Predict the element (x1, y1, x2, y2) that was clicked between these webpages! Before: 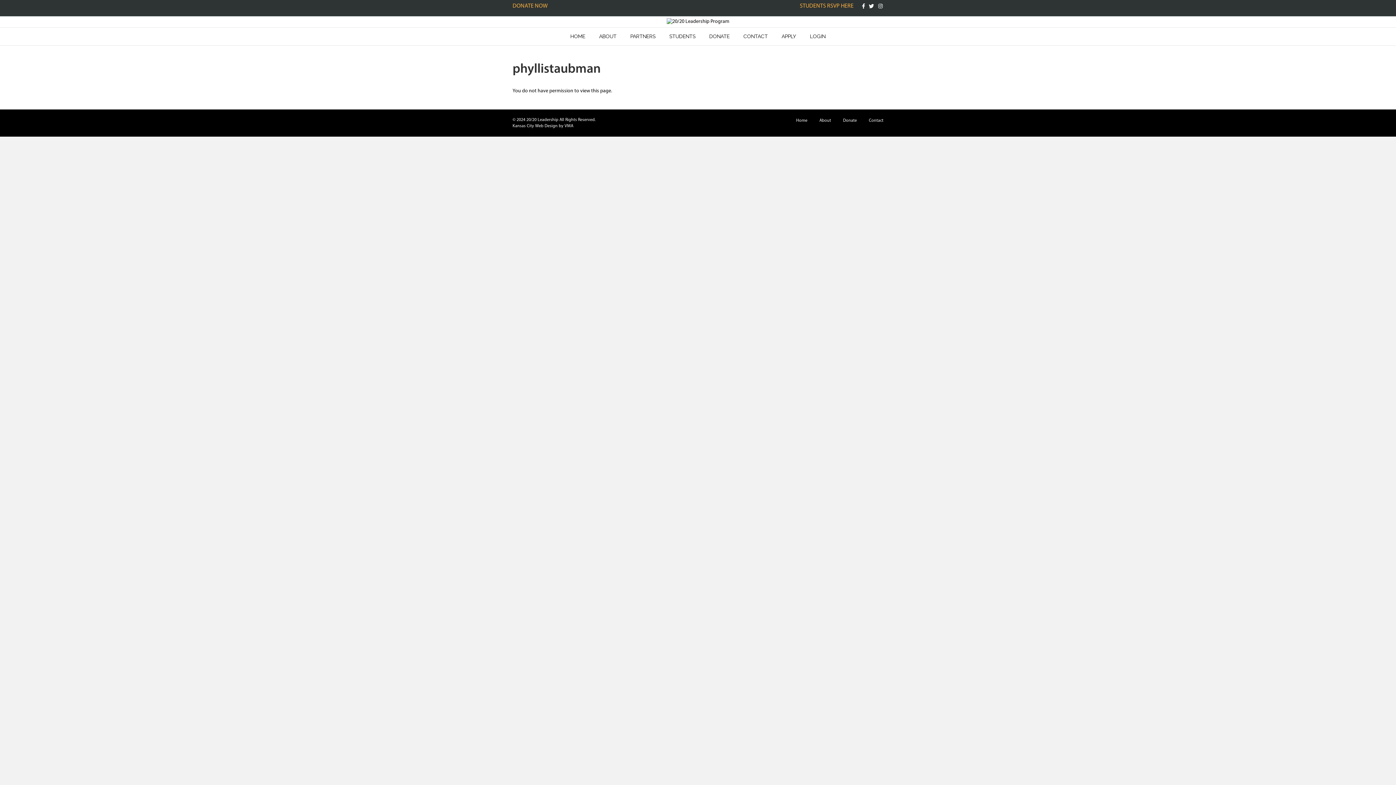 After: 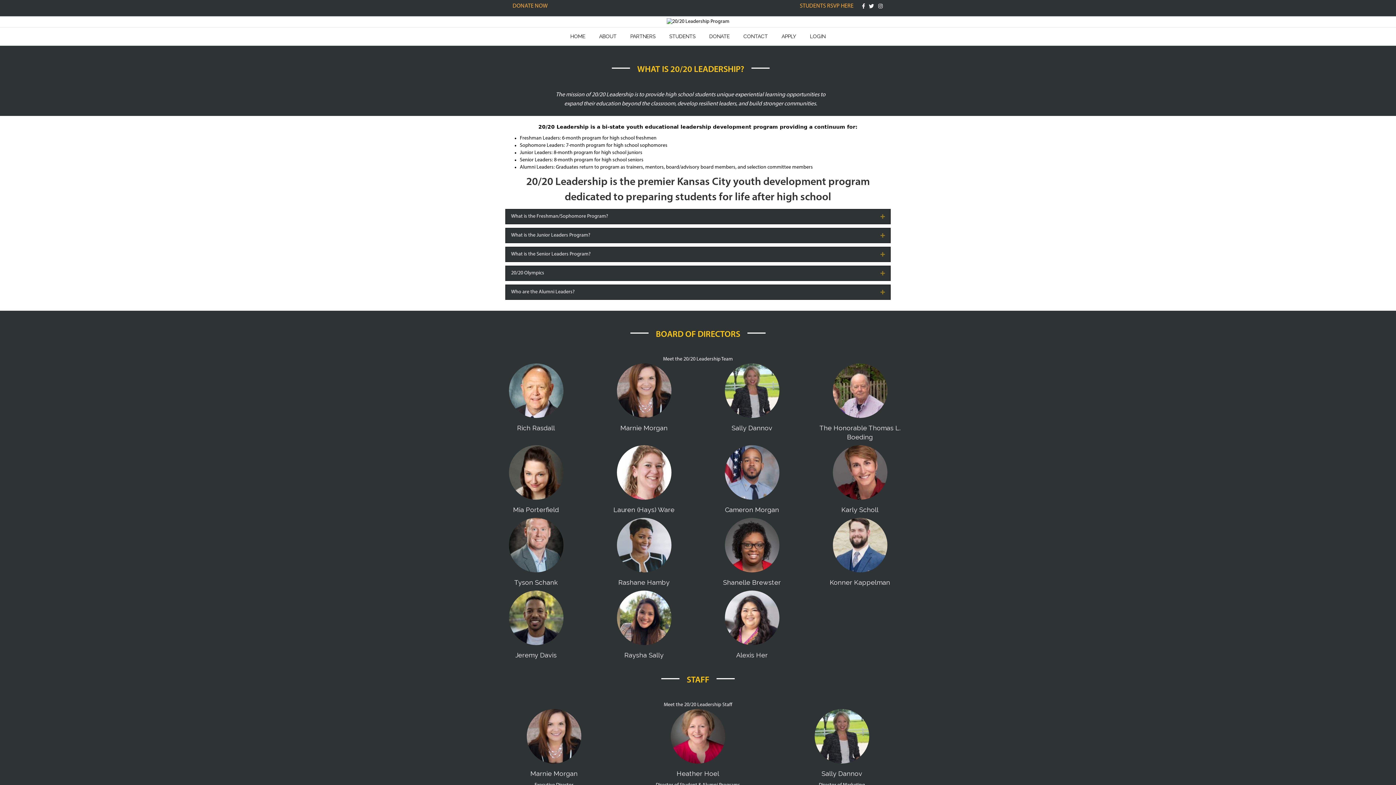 Action: bbox: (593, 27, 622, 45) label: ABOUT